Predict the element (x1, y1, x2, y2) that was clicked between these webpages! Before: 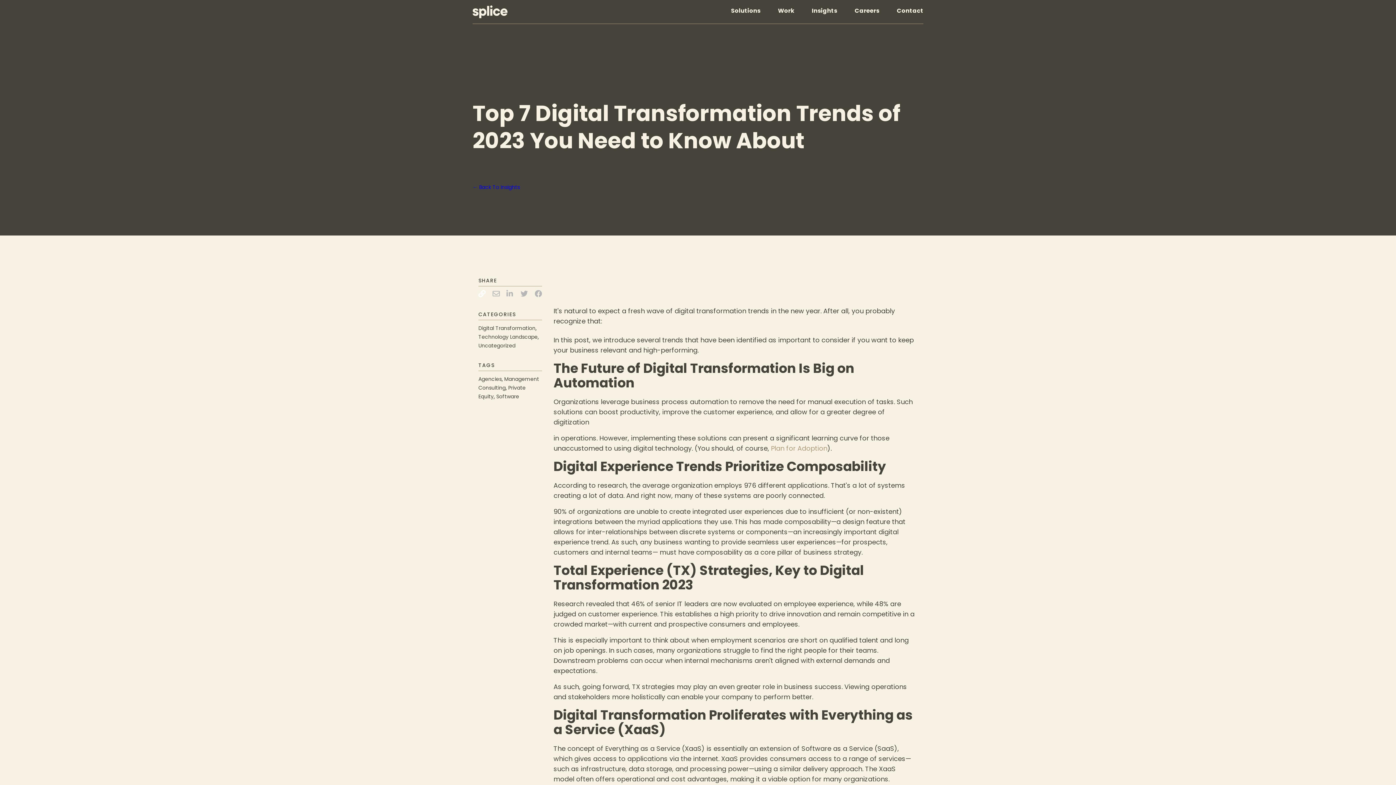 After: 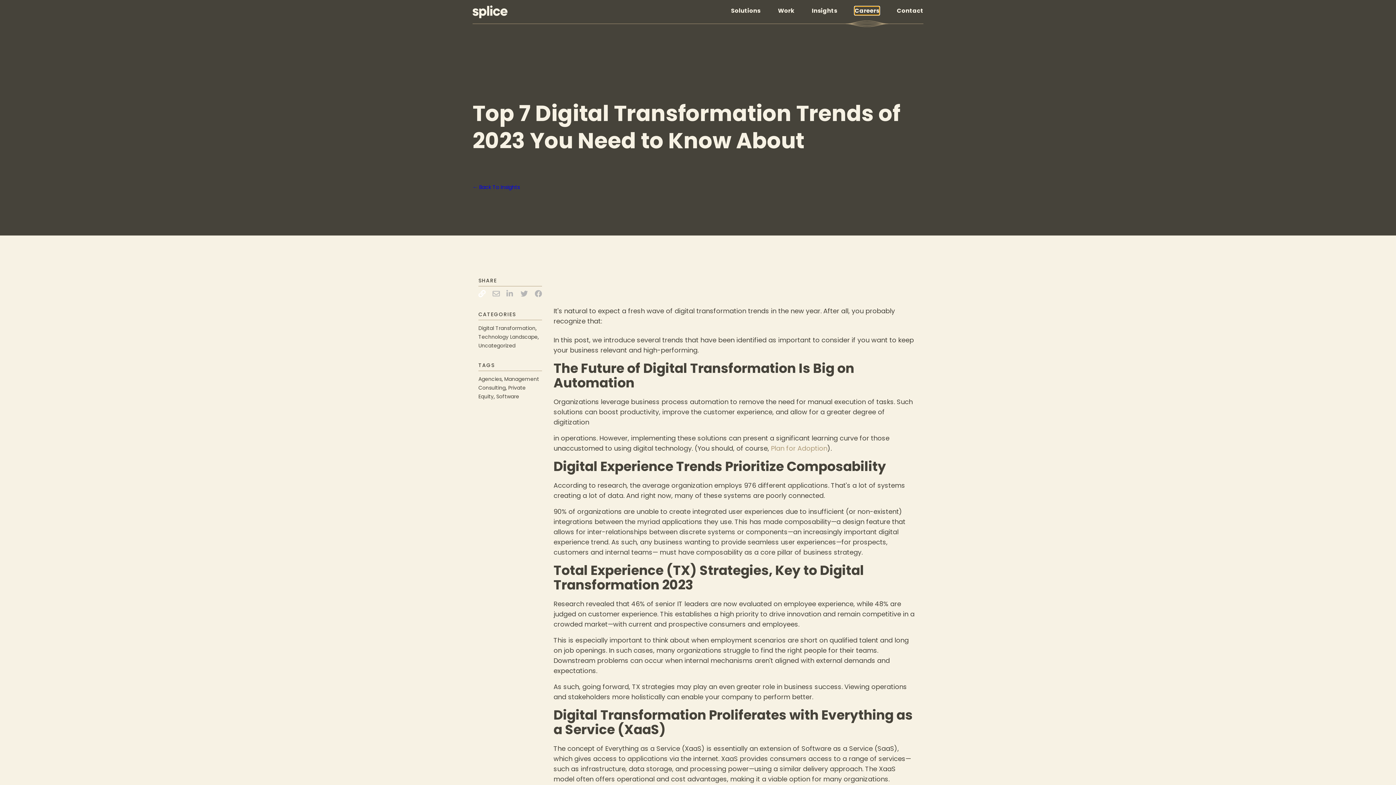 Action: bbox: (854, 6, 879, 15) label: Careers